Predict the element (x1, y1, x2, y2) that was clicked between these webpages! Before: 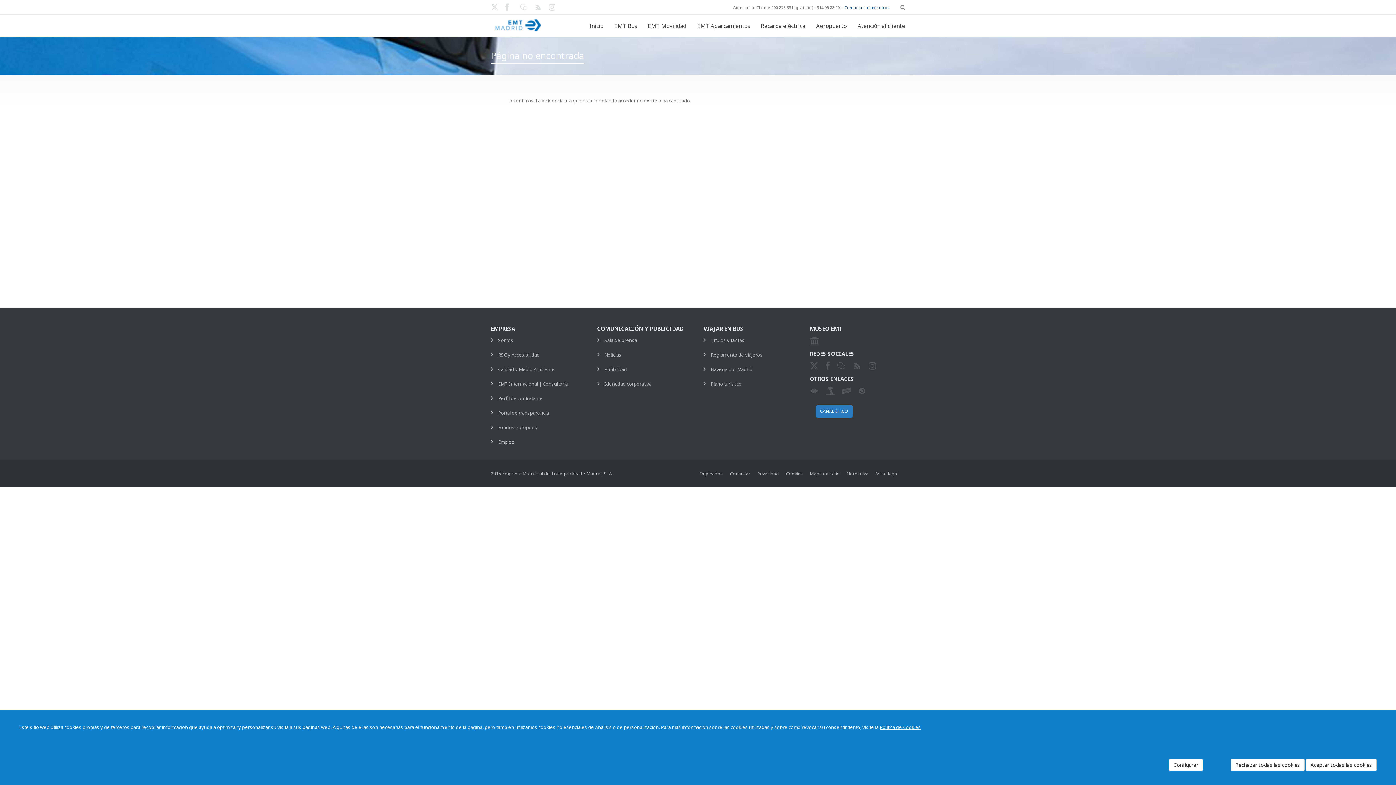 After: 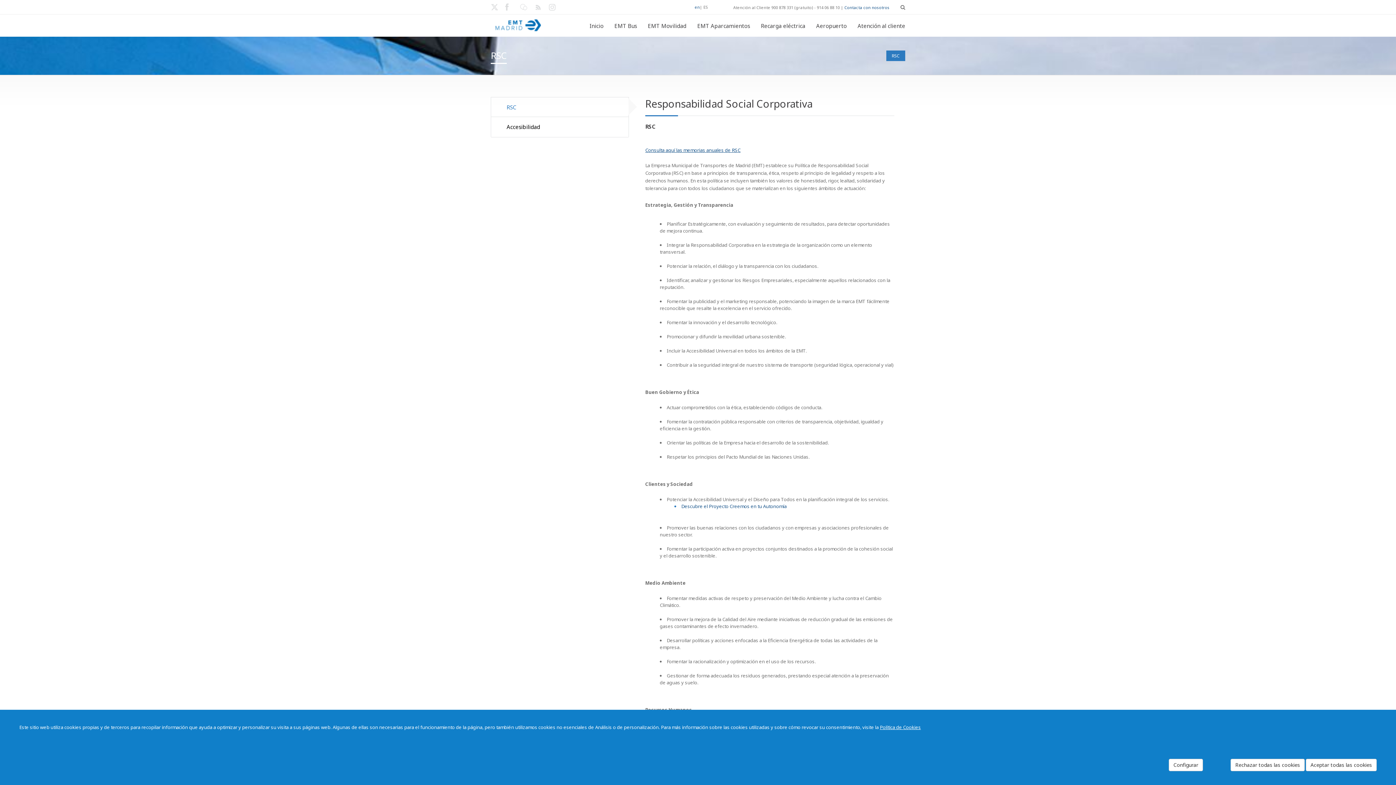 Action: label: RSC y Accesibilidad bbox: (498, 351, 540, 358)